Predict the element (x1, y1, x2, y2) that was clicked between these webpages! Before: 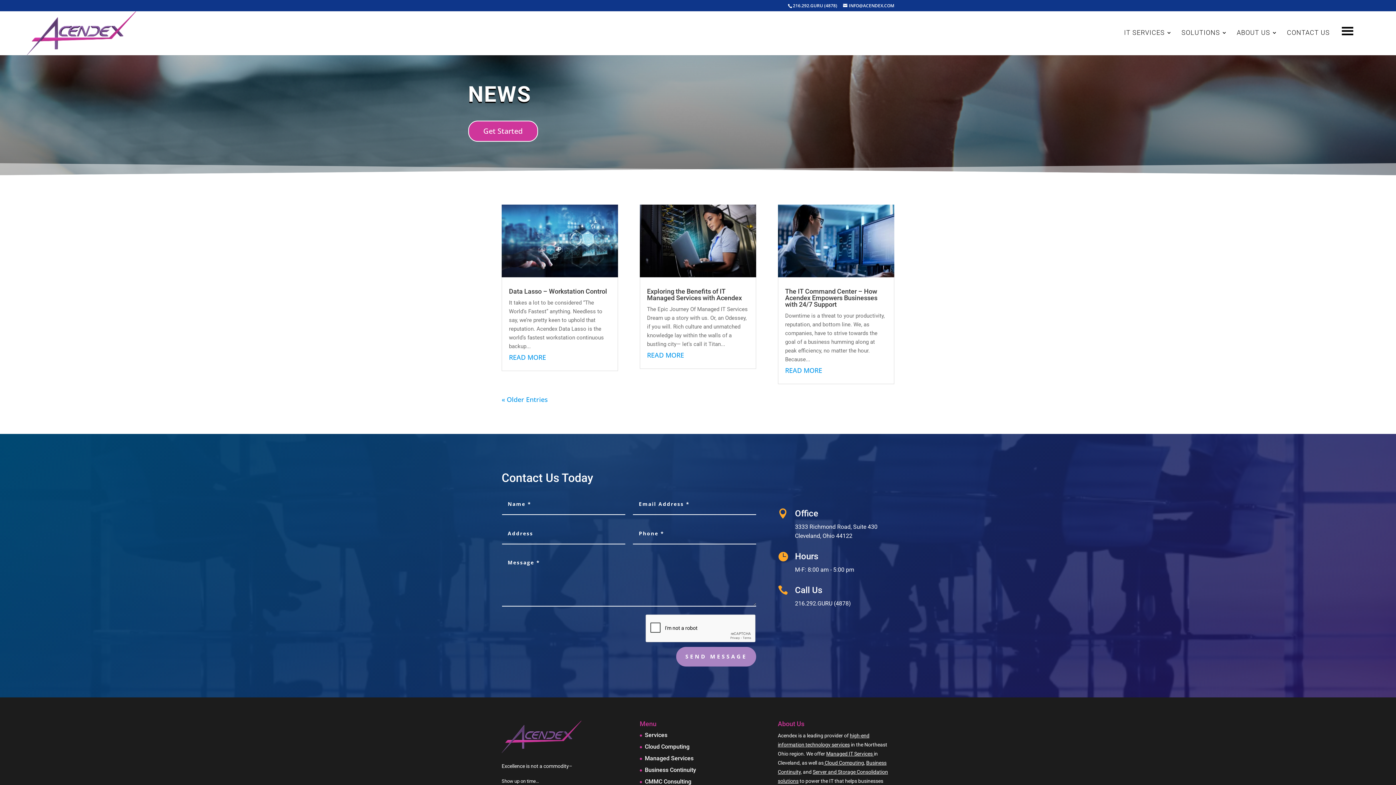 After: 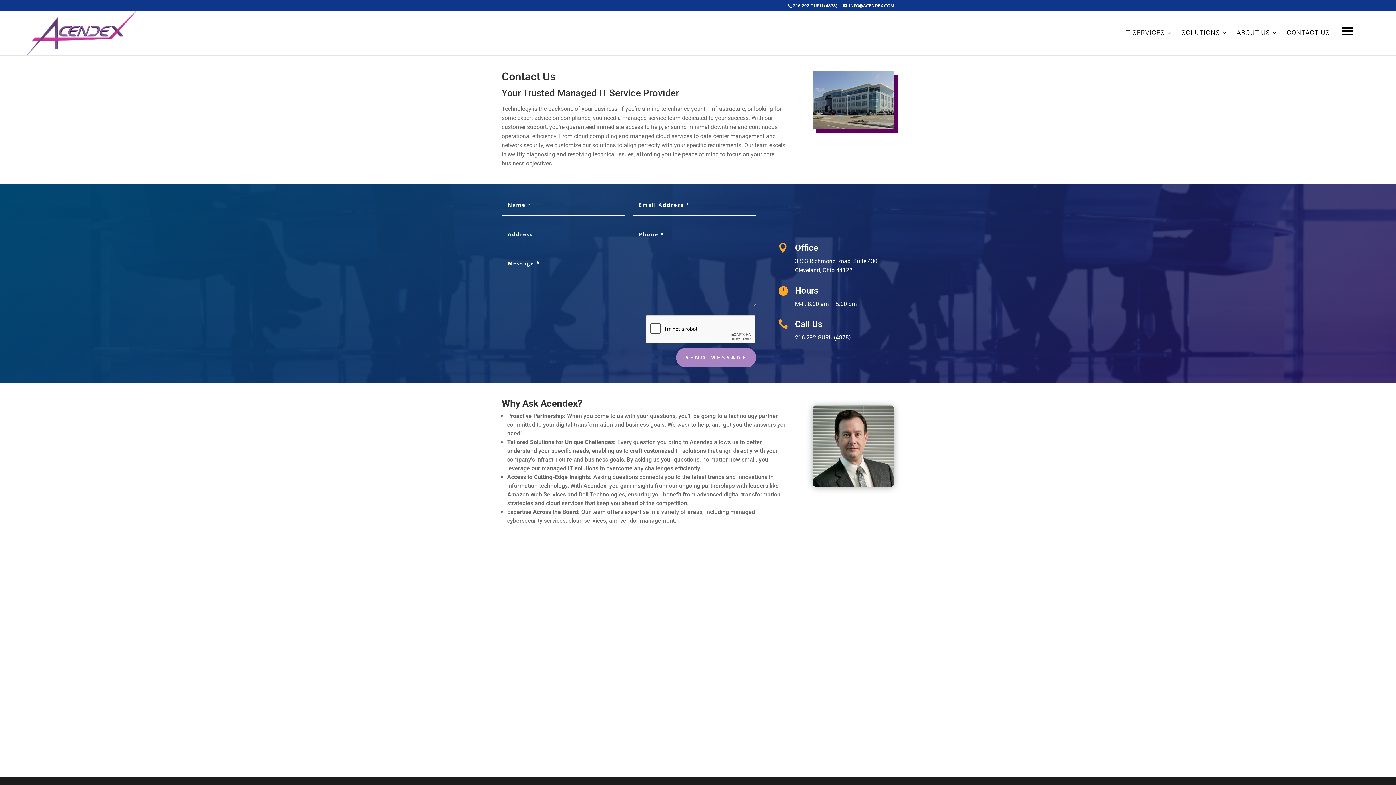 Action: bbox: (1287, 30, 1330, 51) label: CONTACT US